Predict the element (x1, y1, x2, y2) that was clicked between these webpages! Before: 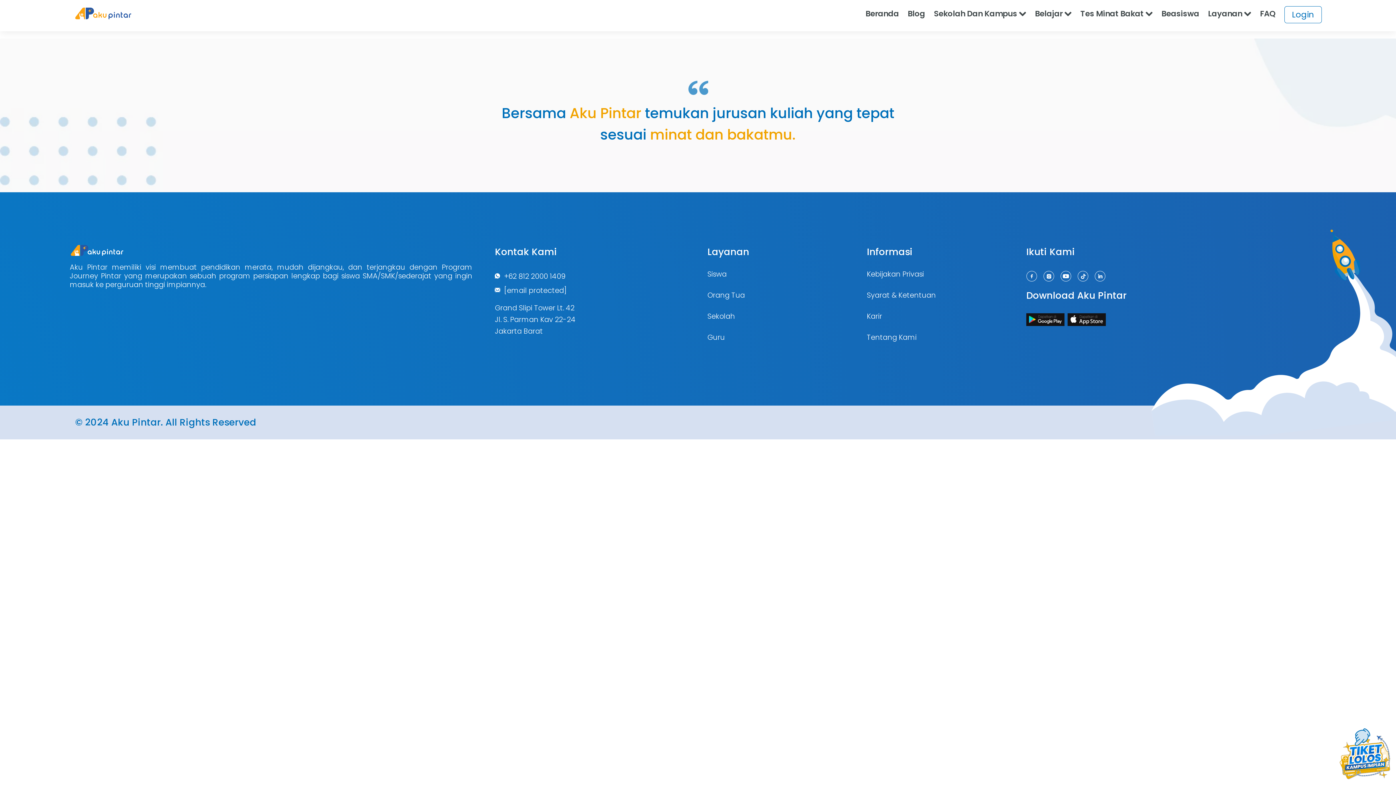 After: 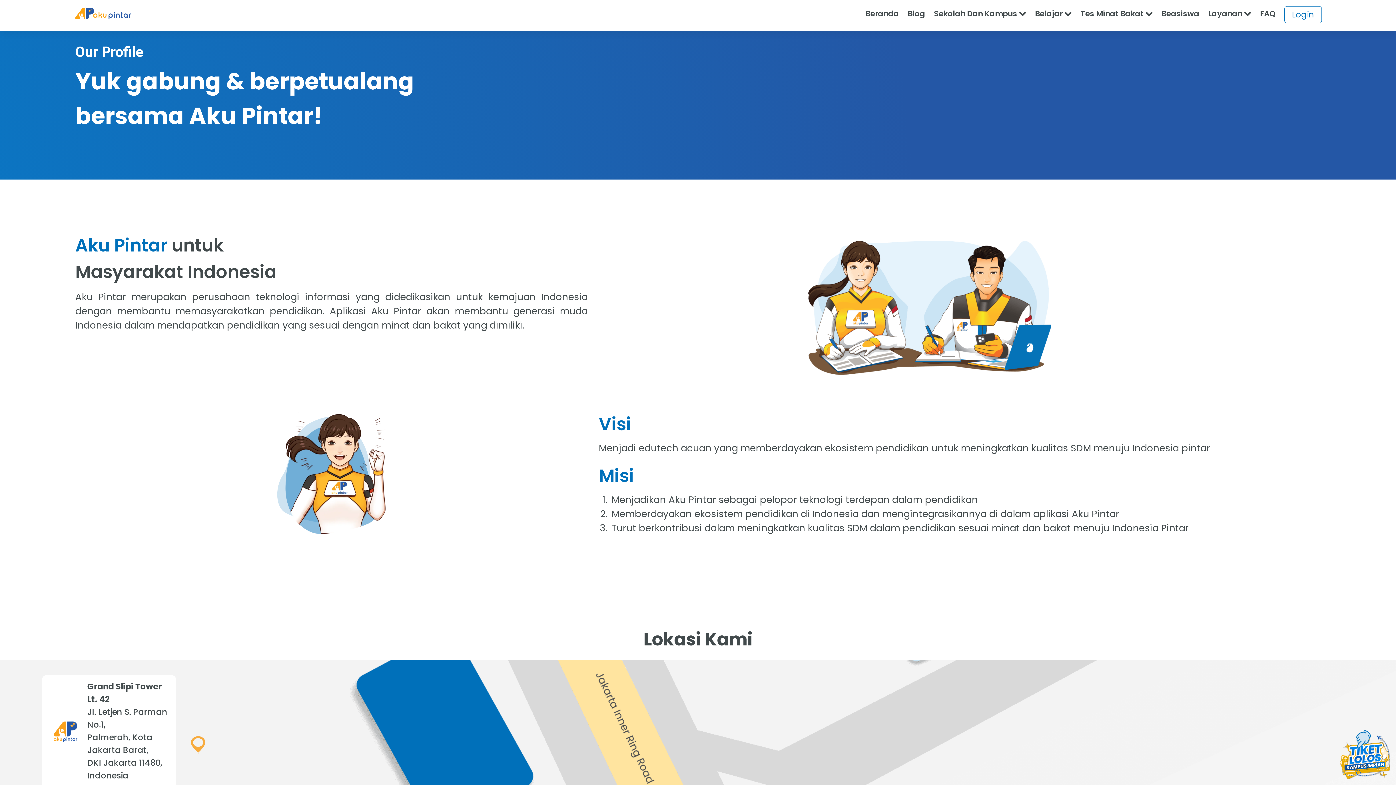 Action: bbox: (867, 332, 916, 342) label: Tentang Kami